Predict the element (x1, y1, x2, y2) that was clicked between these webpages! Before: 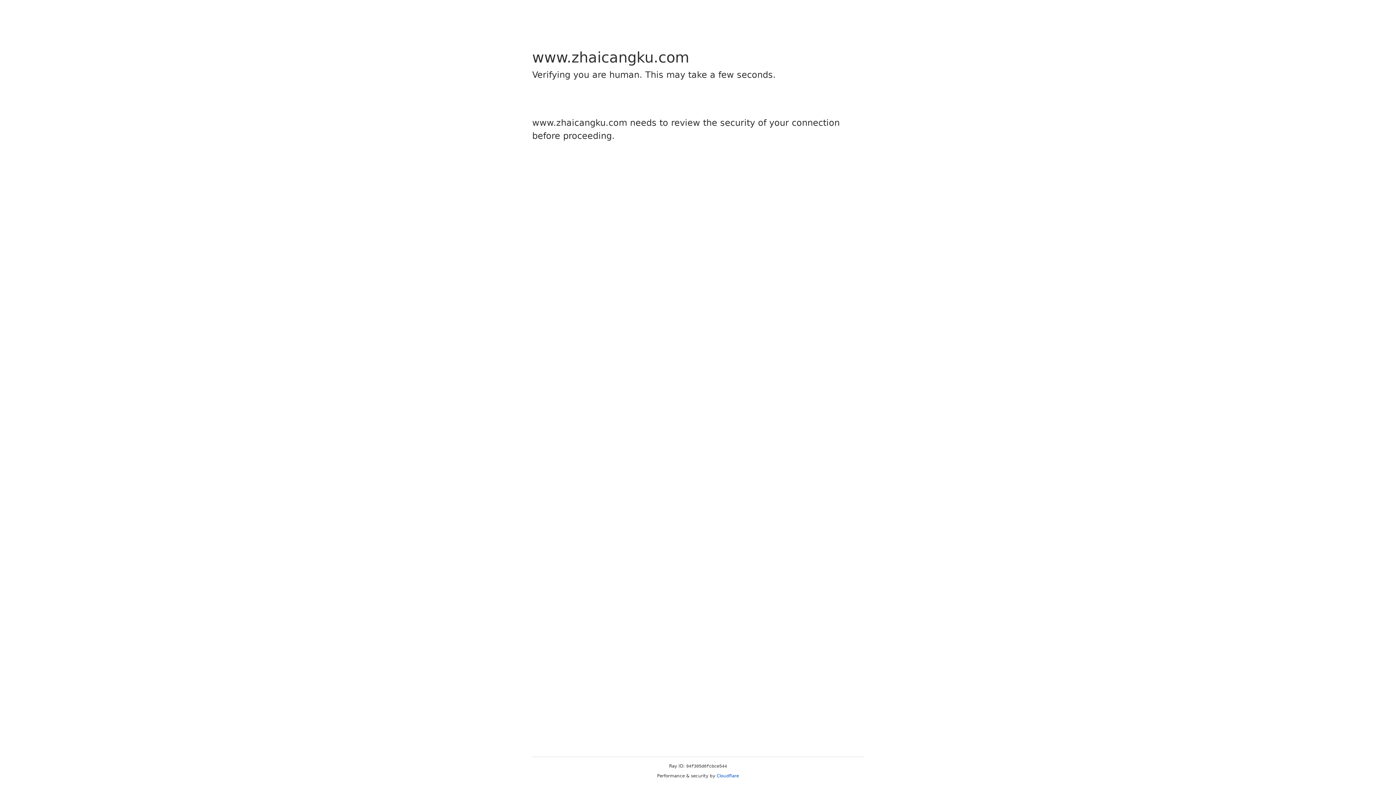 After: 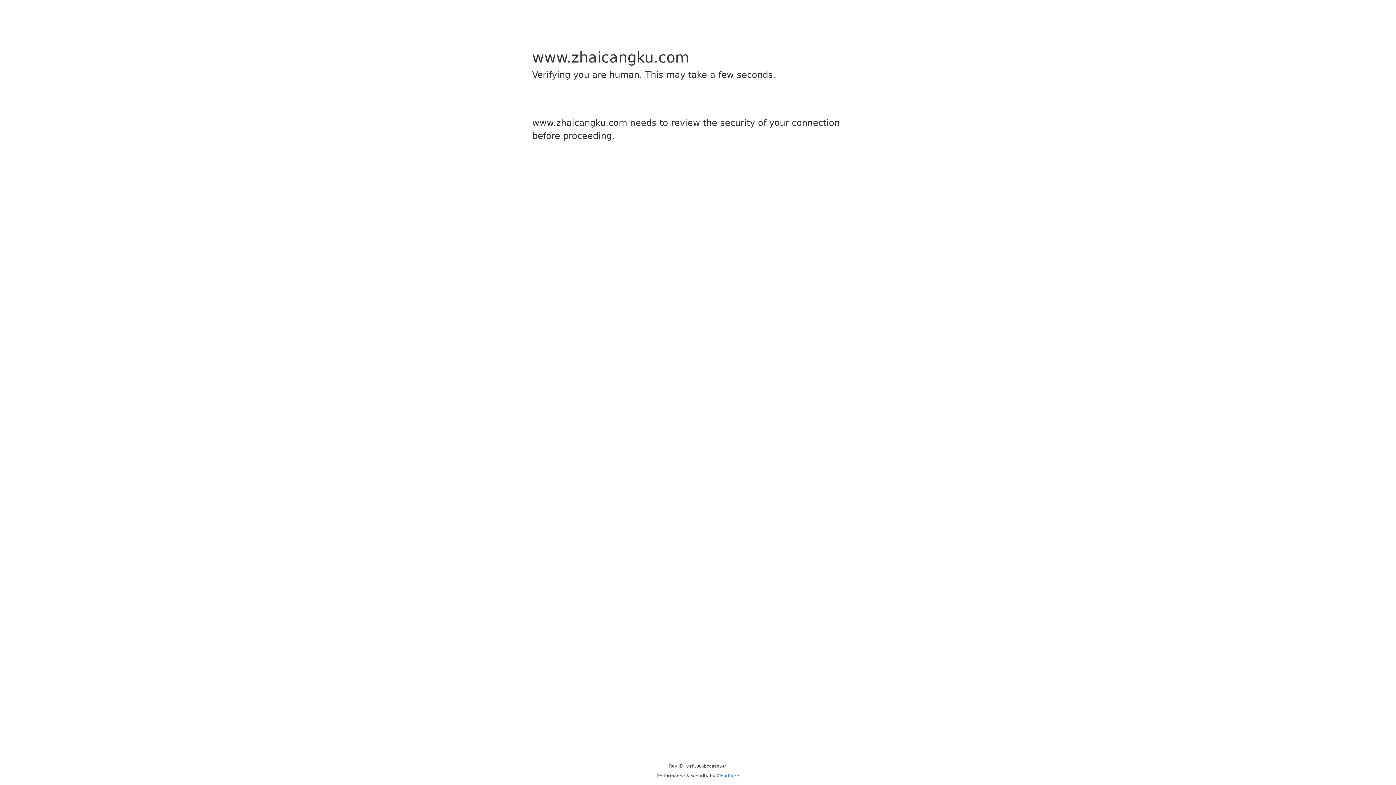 Action: bbox: (716, 773, 739, 778) label: Cloudflare